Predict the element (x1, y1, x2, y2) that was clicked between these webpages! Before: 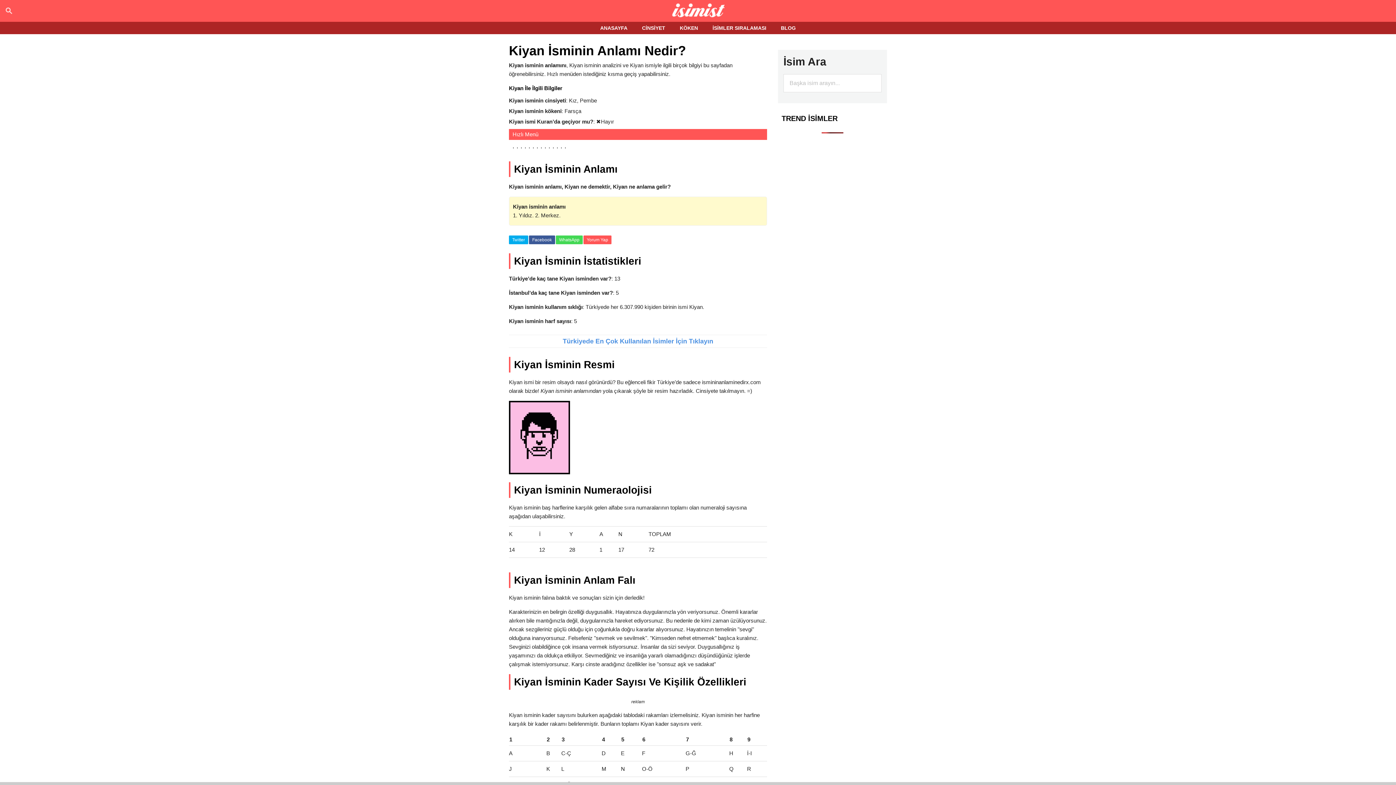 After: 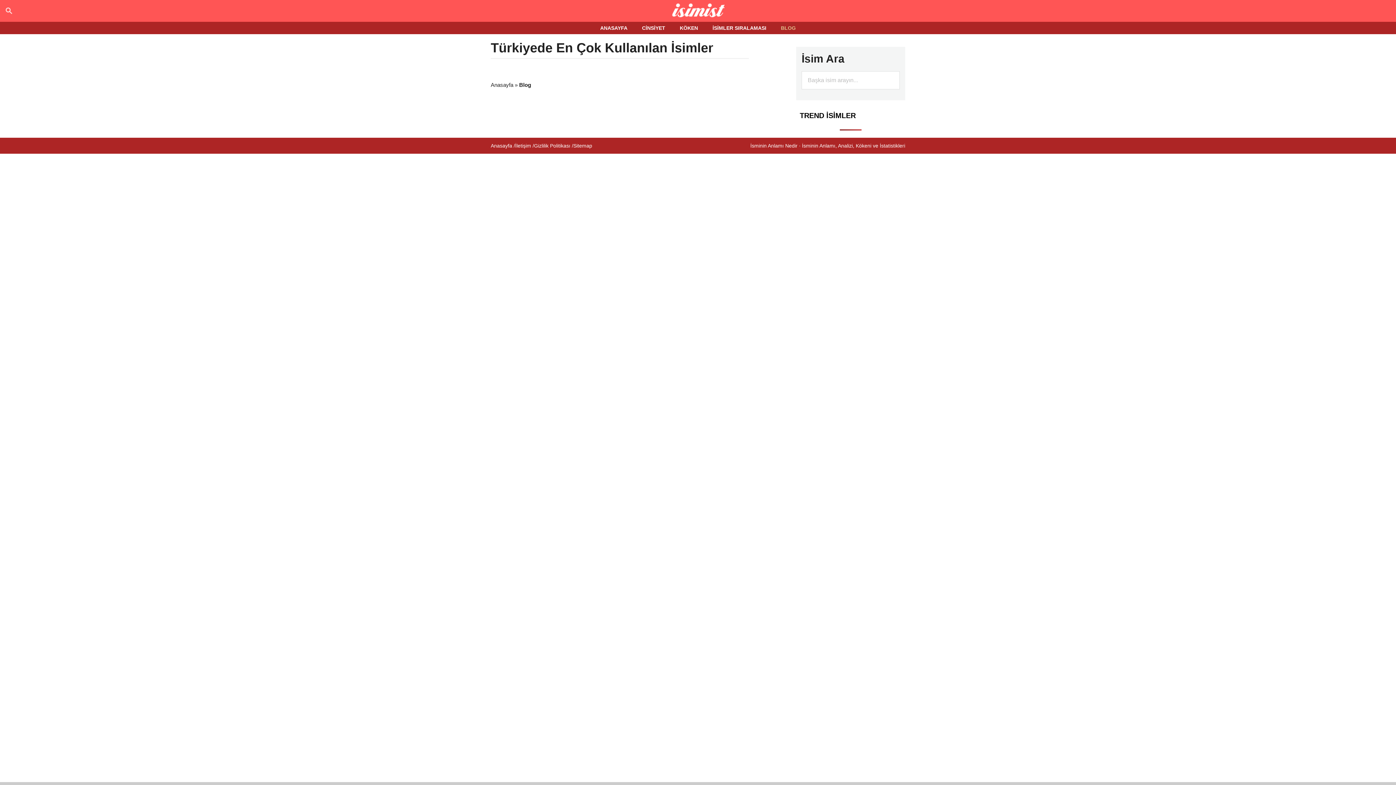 Action: label: BLOG bbox: (773, 21, 803, 34)